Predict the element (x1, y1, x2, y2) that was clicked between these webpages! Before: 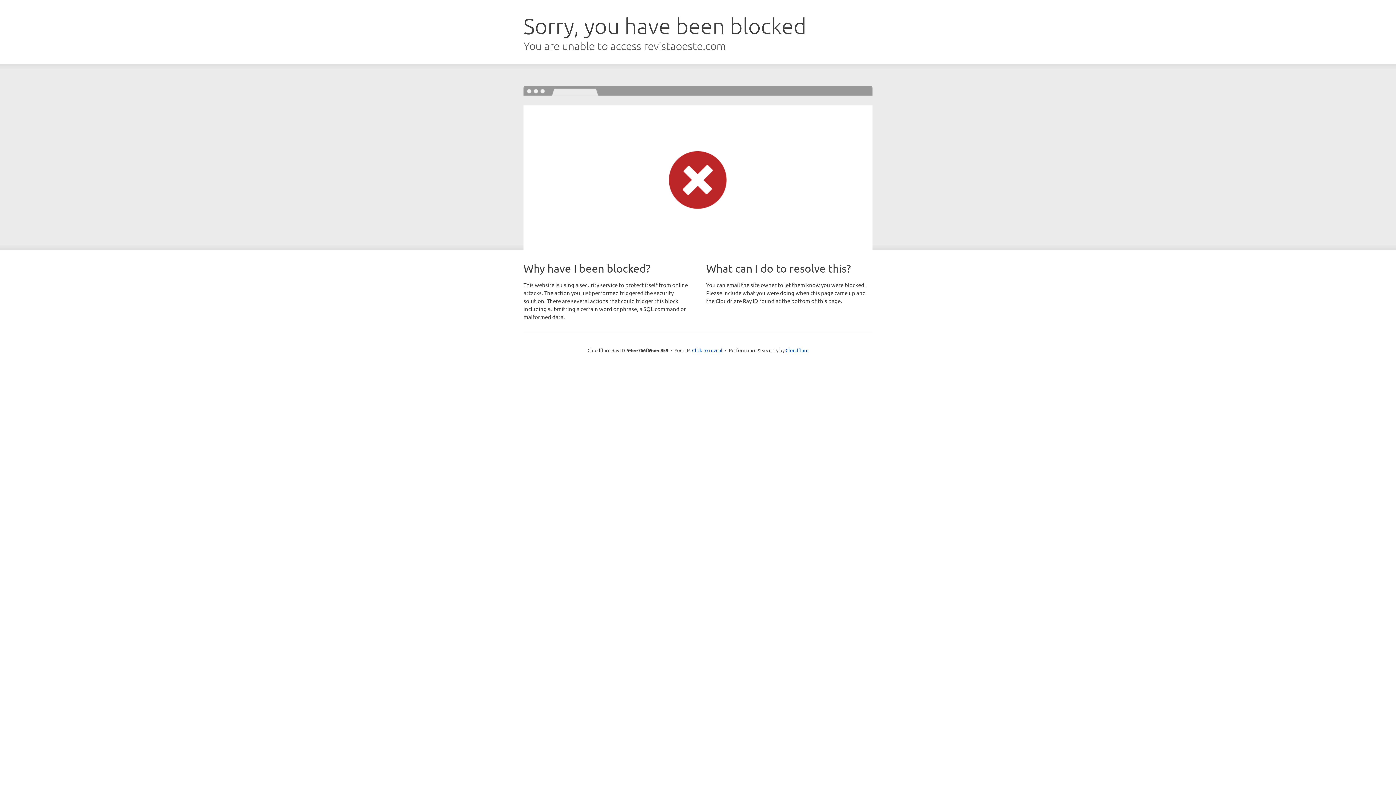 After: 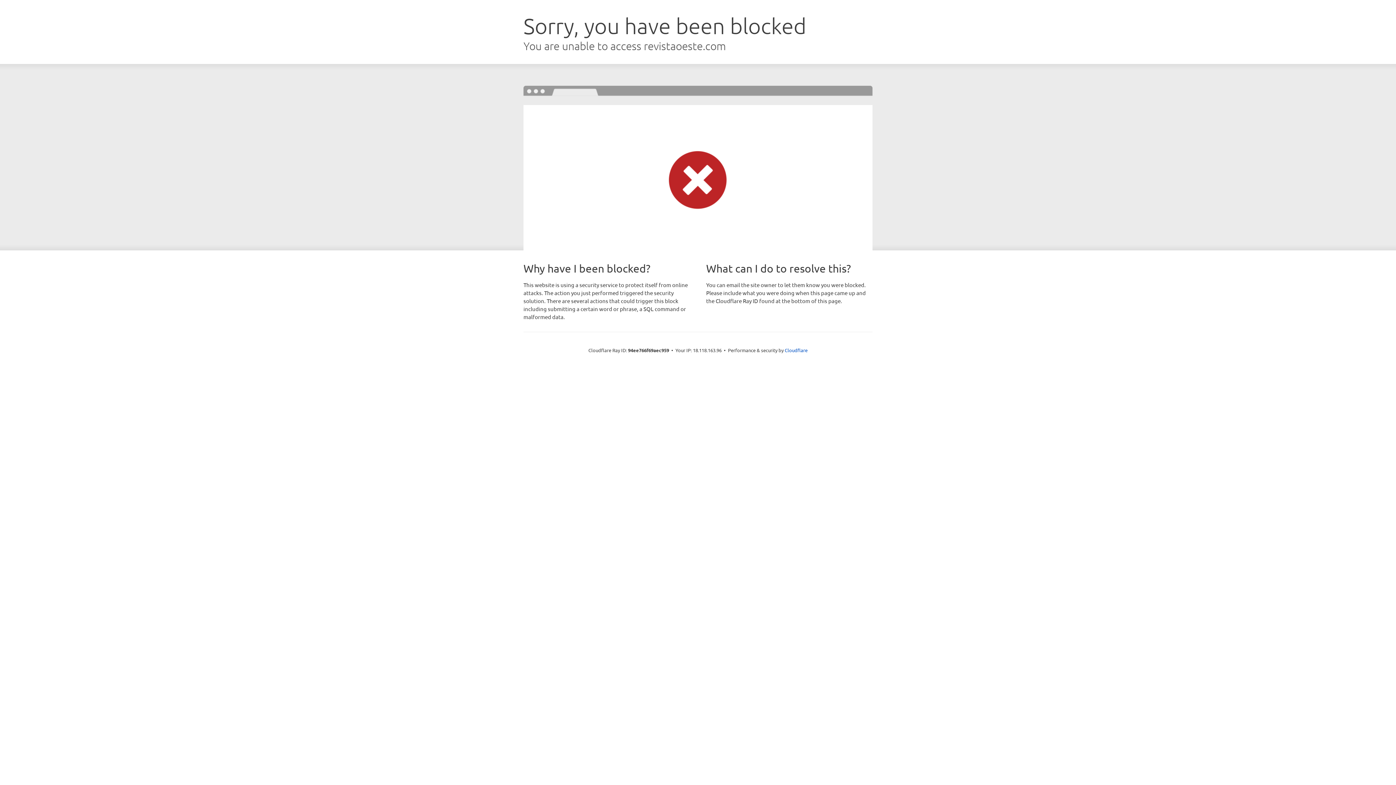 Action: bbox: (692, 346, 722, 353) label: Click to reveal